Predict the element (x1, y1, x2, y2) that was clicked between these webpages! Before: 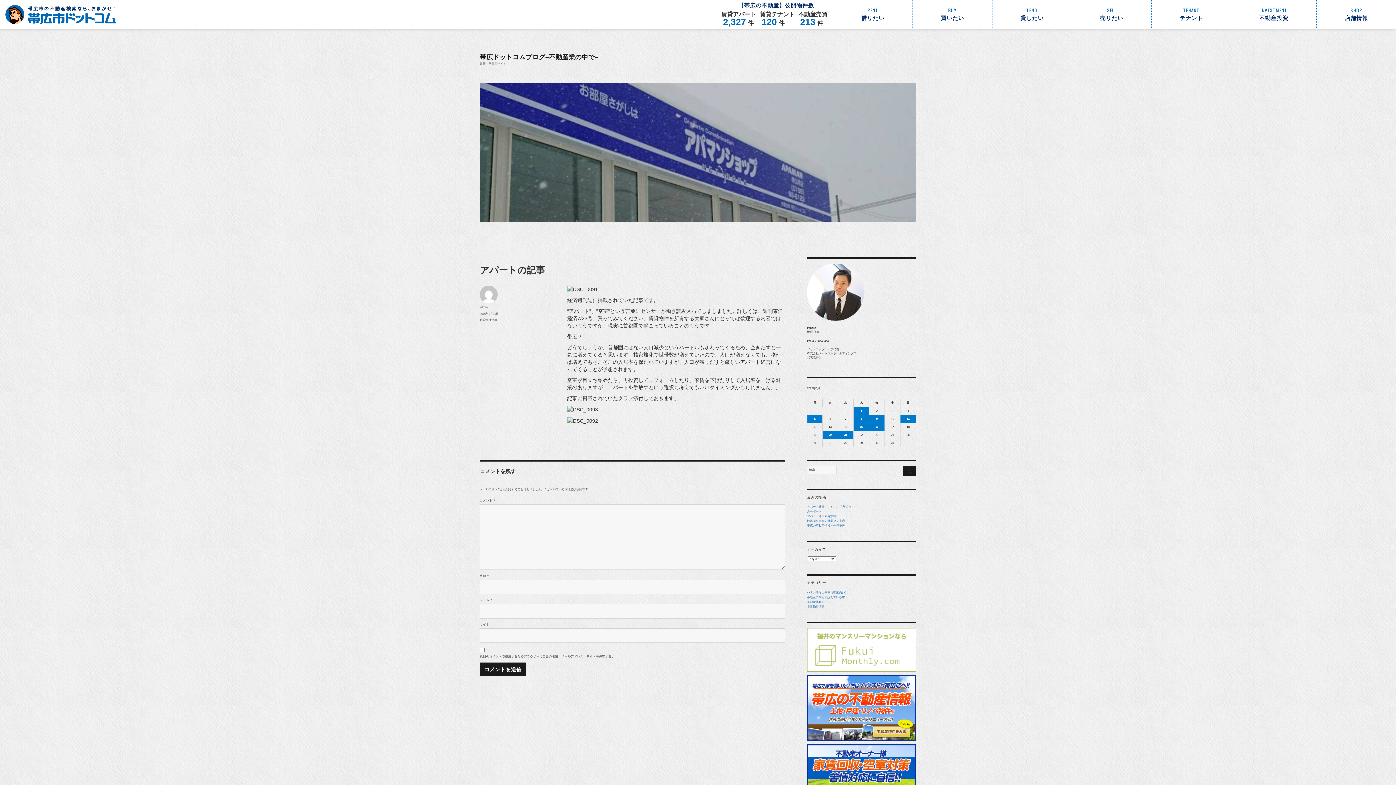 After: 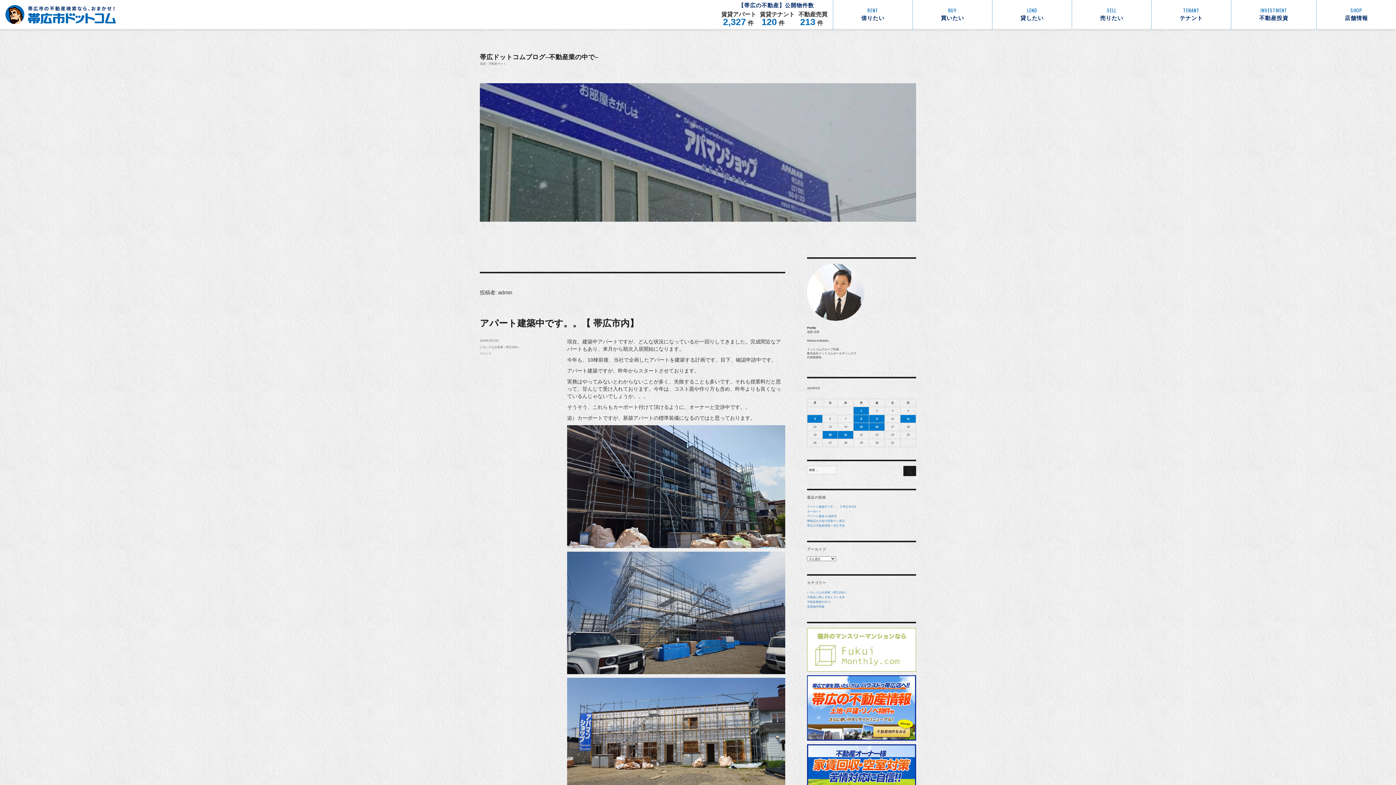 Action: bbox: (480, 305, 487, 309) label: admin